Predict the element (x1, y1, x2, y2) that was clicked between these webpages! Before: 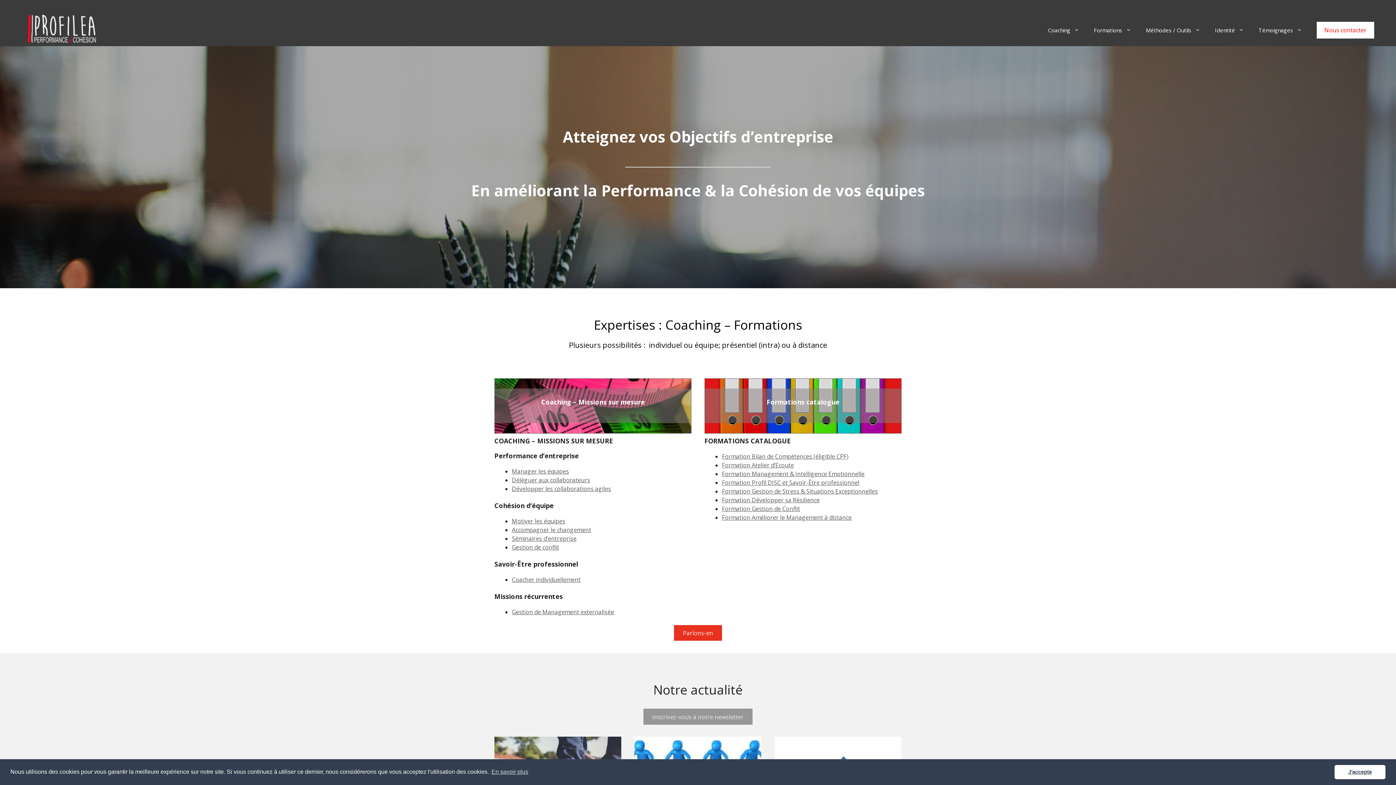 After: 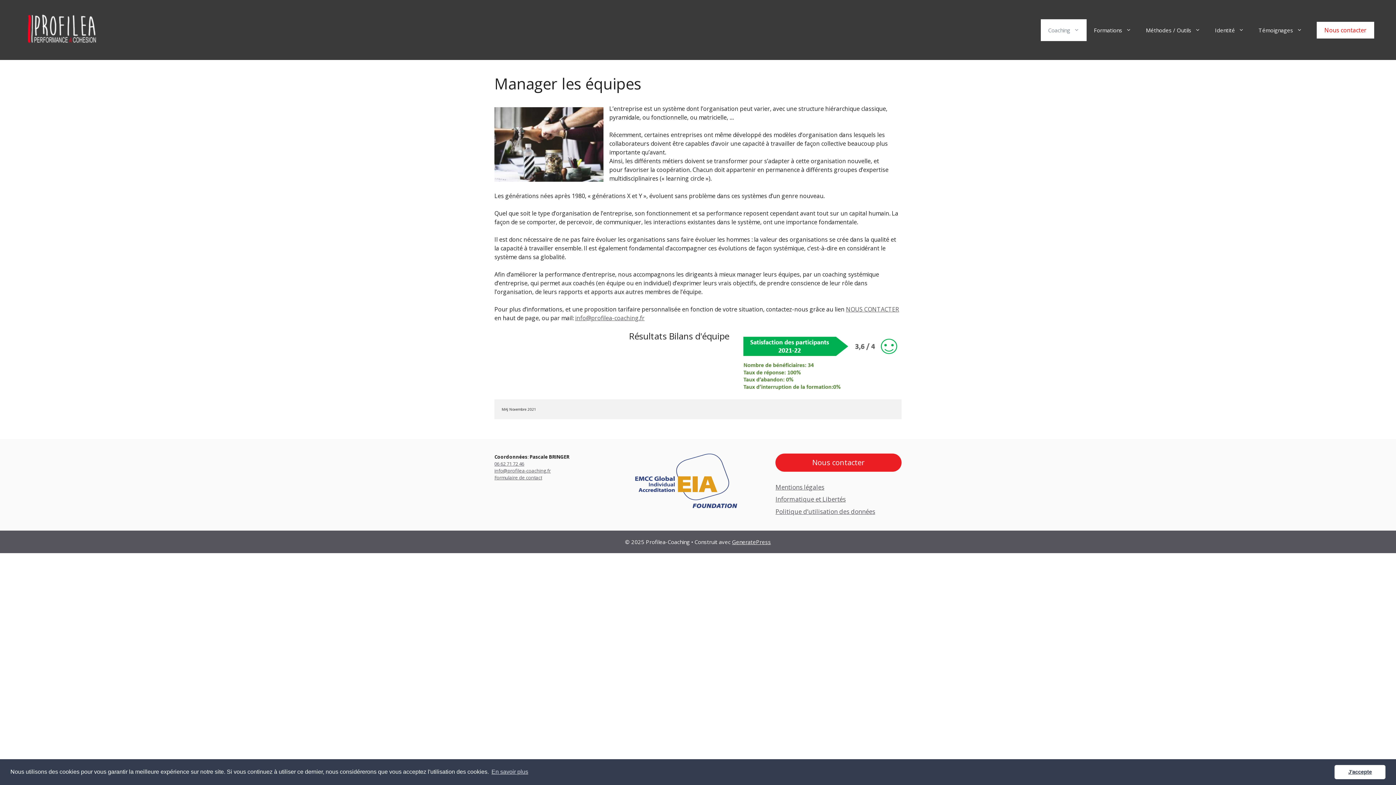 Action: label: Manager les équipes bbox: (512, 467, 569, 475)